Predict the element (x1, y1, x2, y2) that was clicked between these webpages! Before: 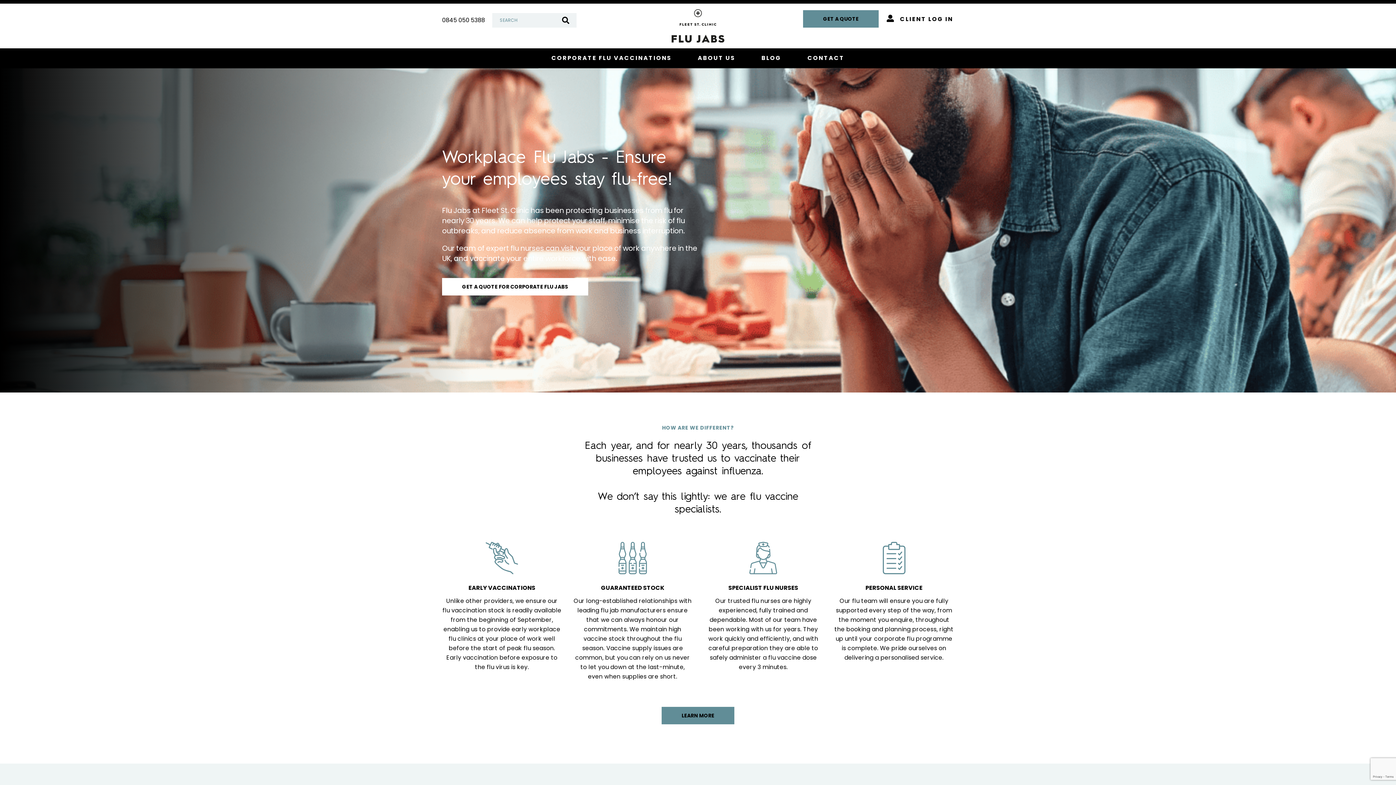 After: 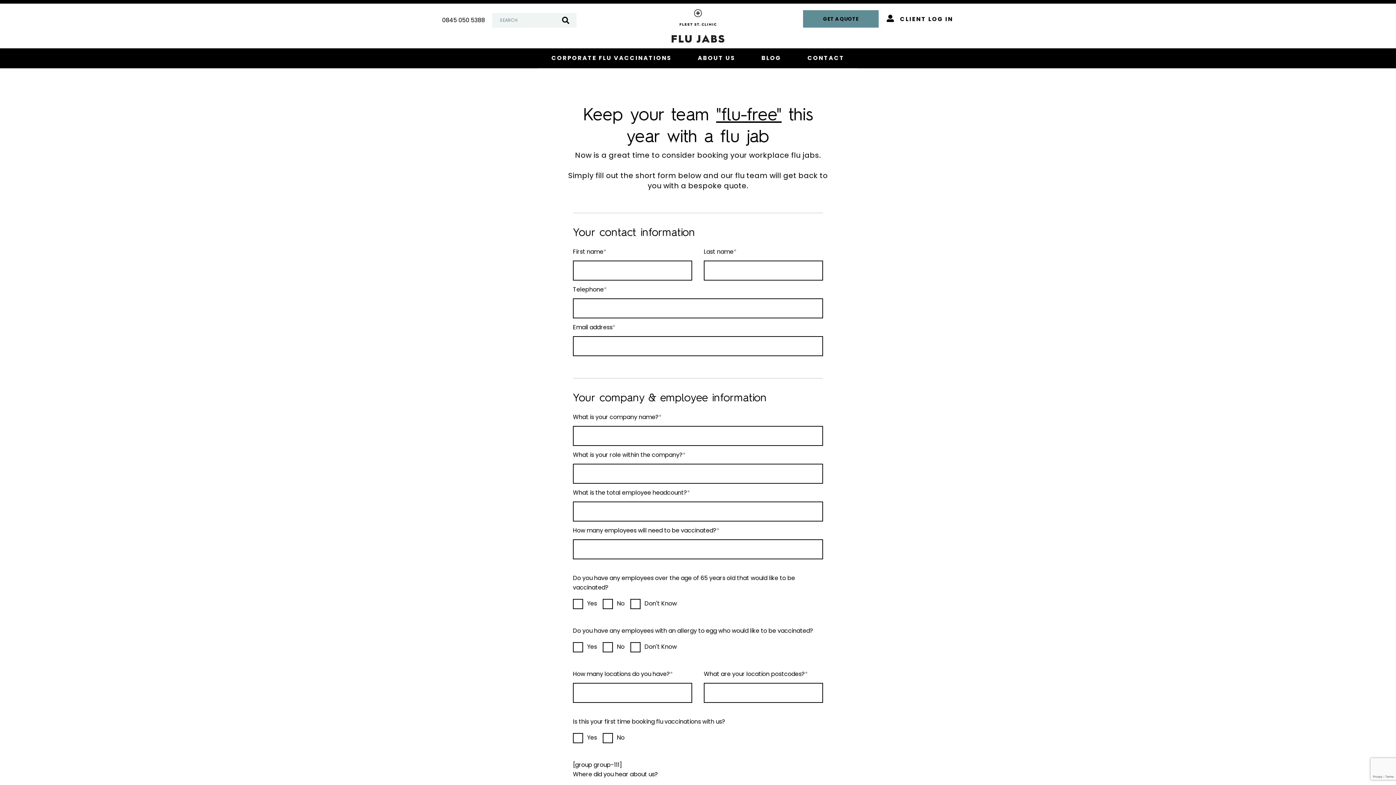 Action: bbox: (442, 278, 588, 295) label: GET A QUOTE FOR CORPORATE FLU JABS